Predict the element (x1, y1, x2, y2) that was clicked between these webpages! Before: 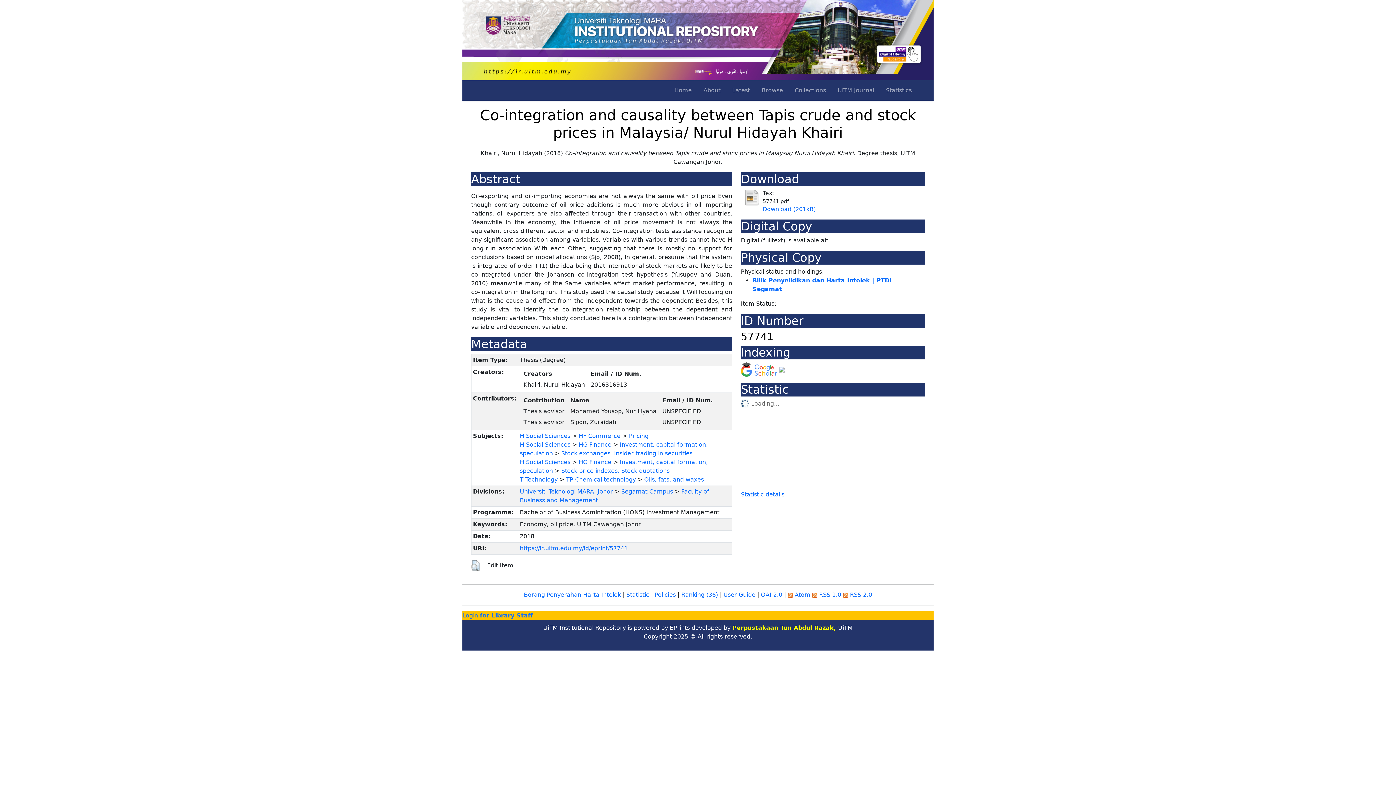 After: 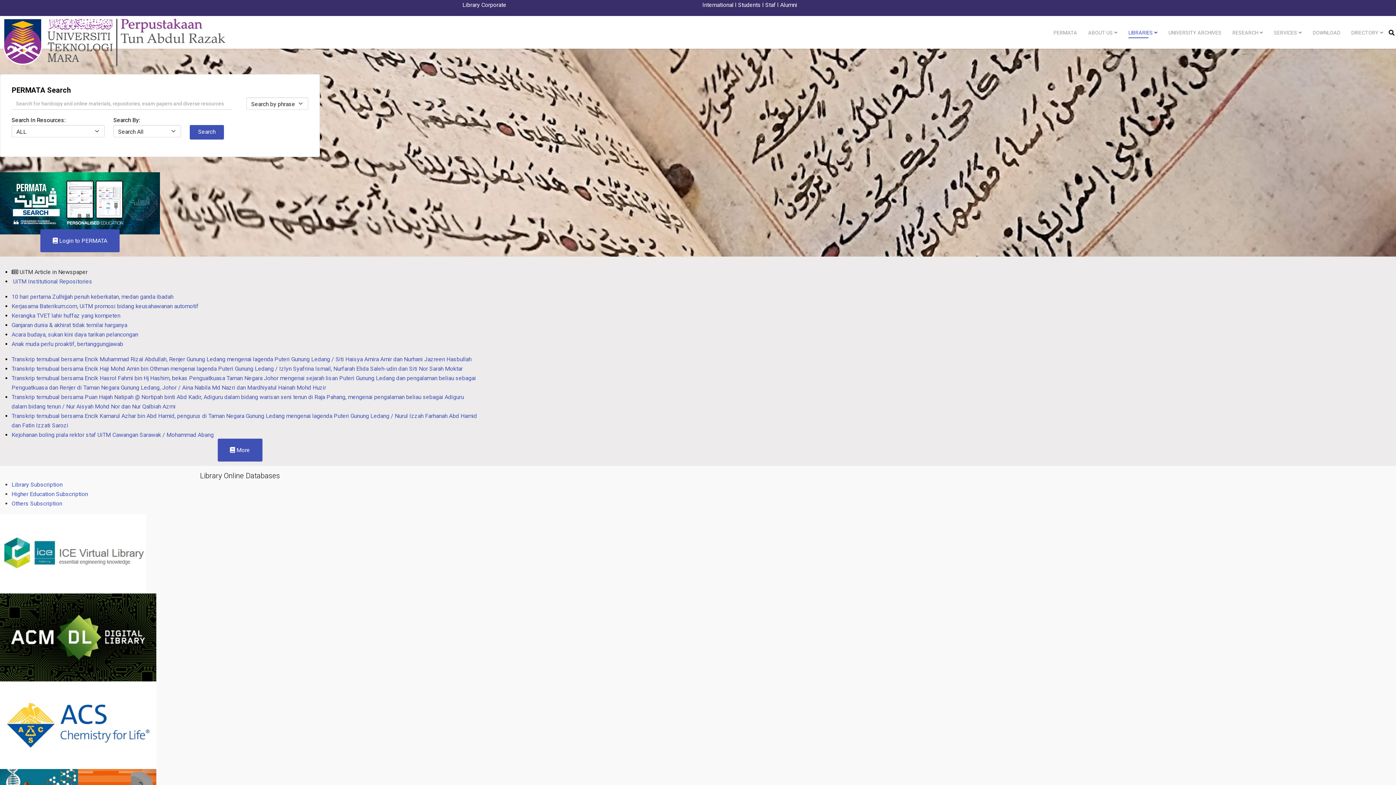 Action: label: Perpustakaan Tun Abdul Razak,  bbox: (732, 624, 838, 631)